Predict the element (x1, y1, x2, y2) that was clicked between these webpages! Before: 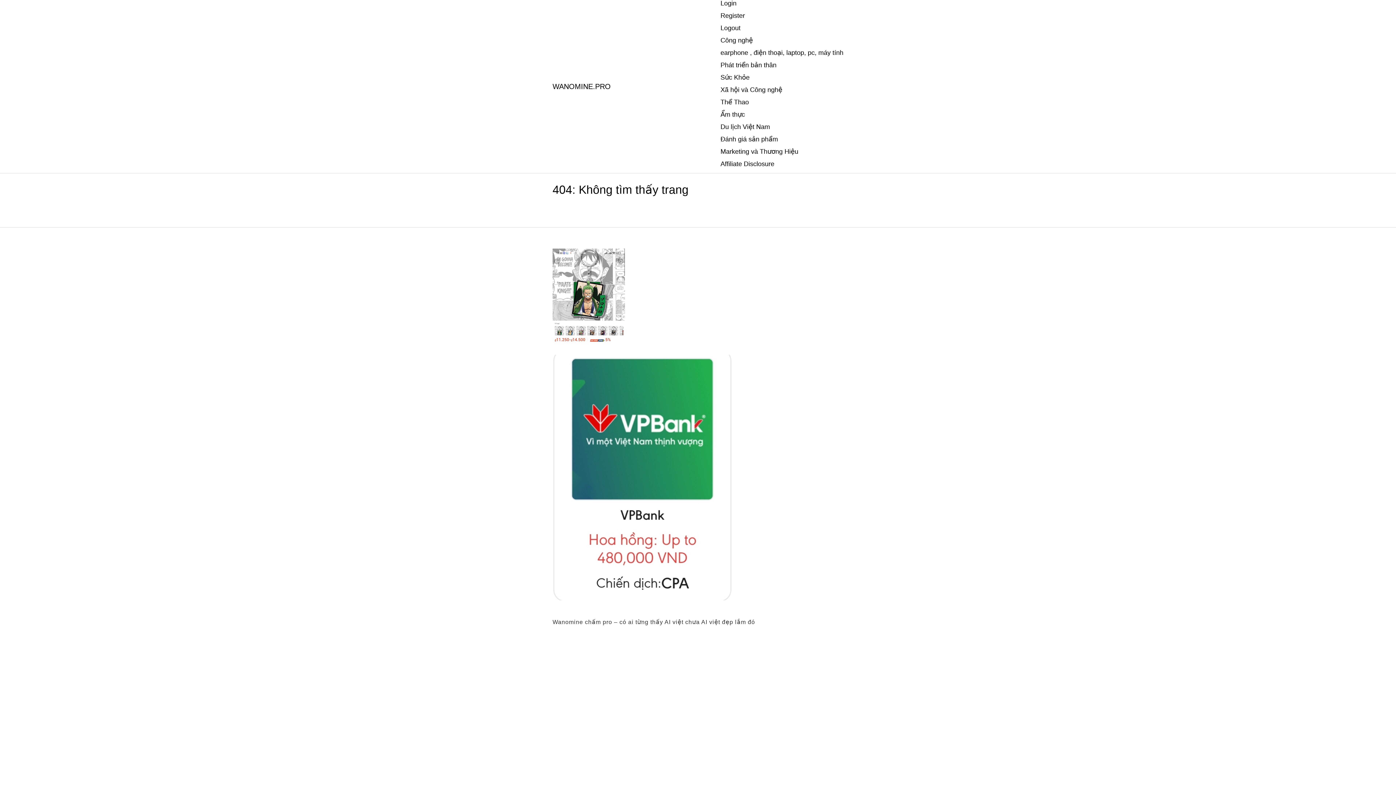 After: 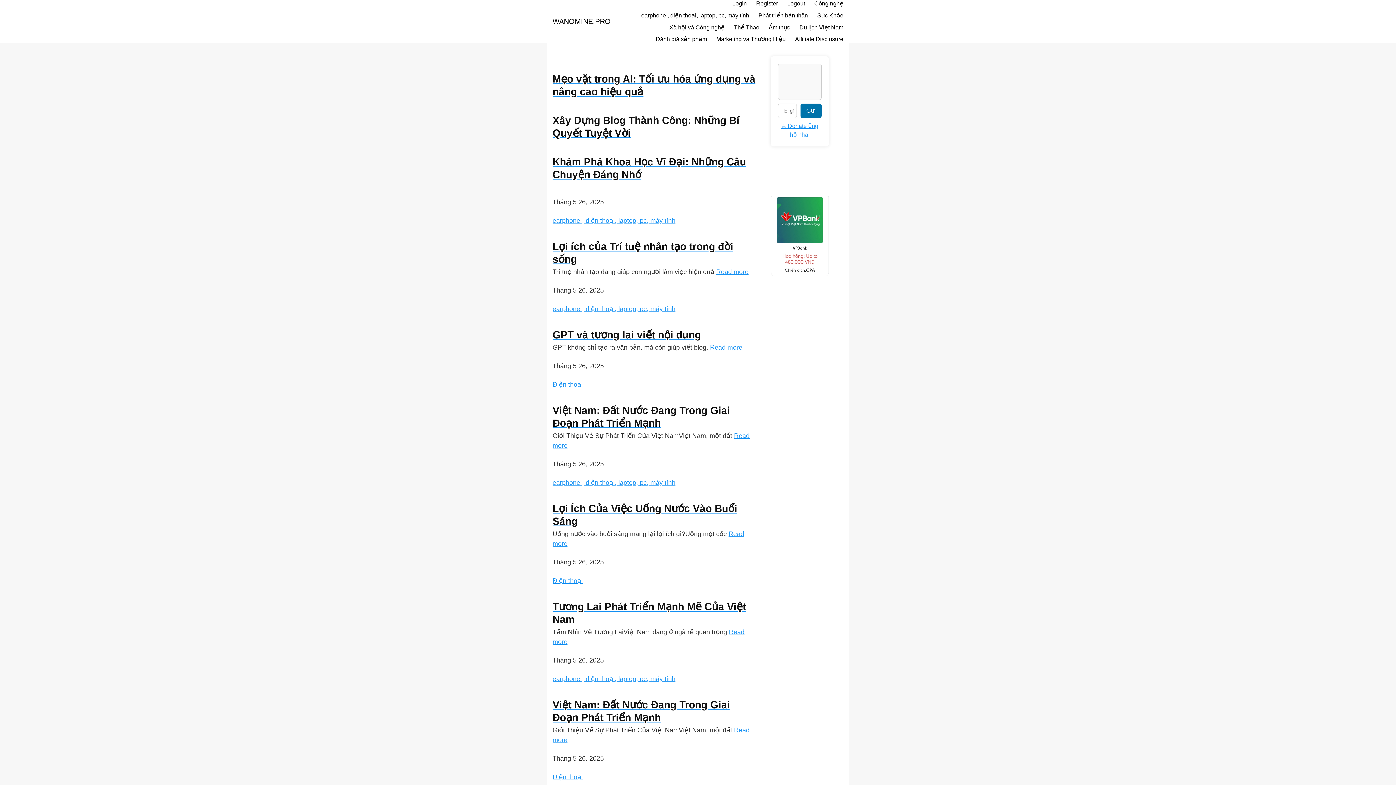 Action: bbox: (720, 24, 843, 31) label: Logout